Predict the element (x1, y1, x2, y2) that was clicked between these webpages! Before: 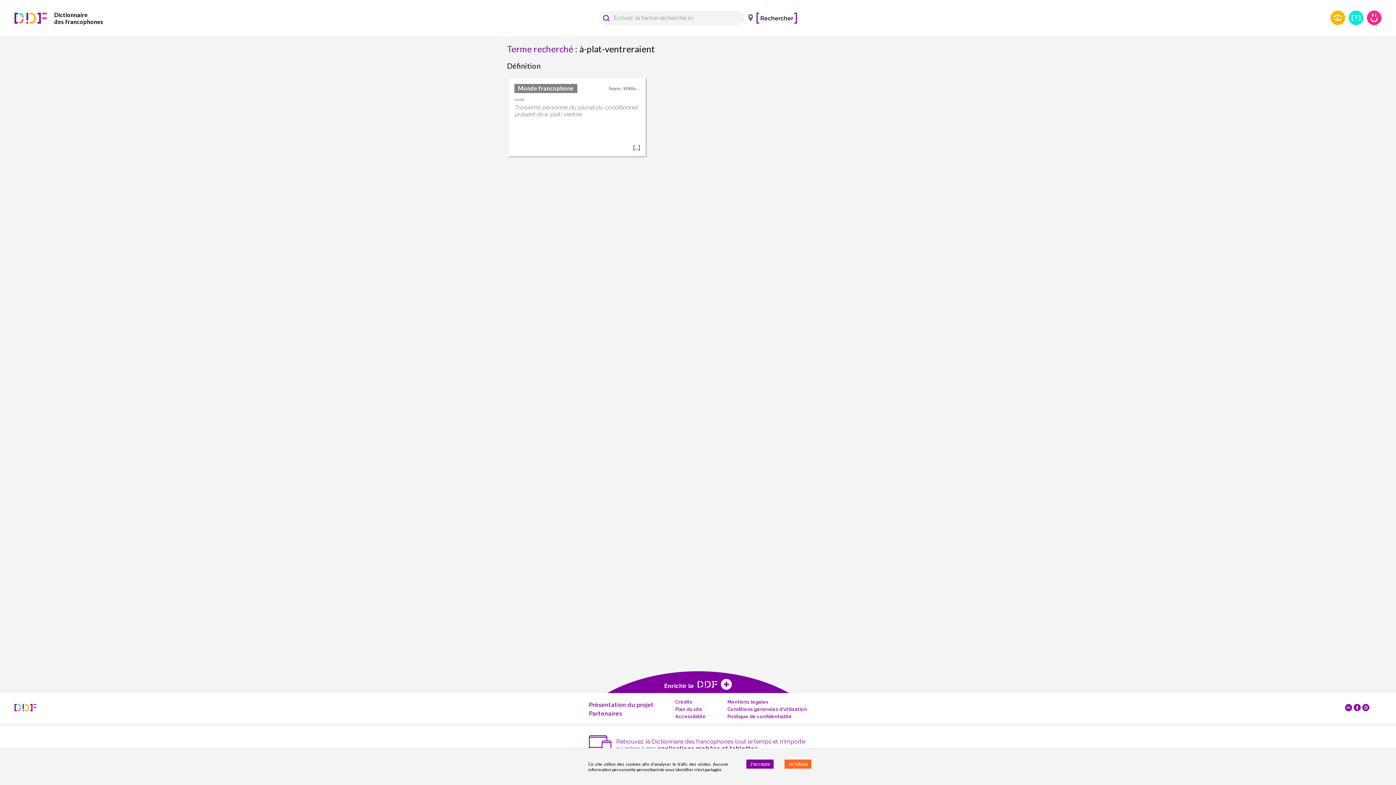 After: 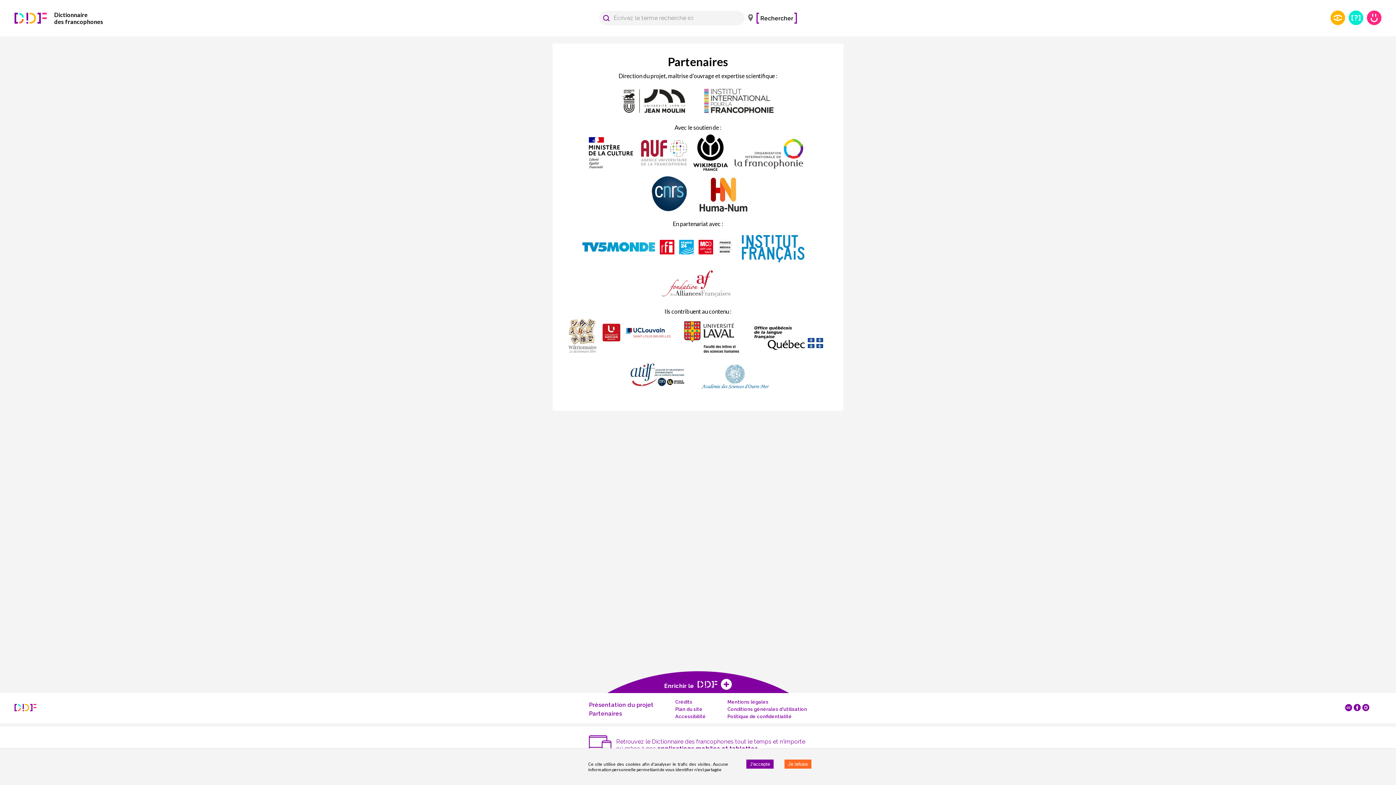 Action: bbox: (589, 708, 622, 717) label: Partenaires